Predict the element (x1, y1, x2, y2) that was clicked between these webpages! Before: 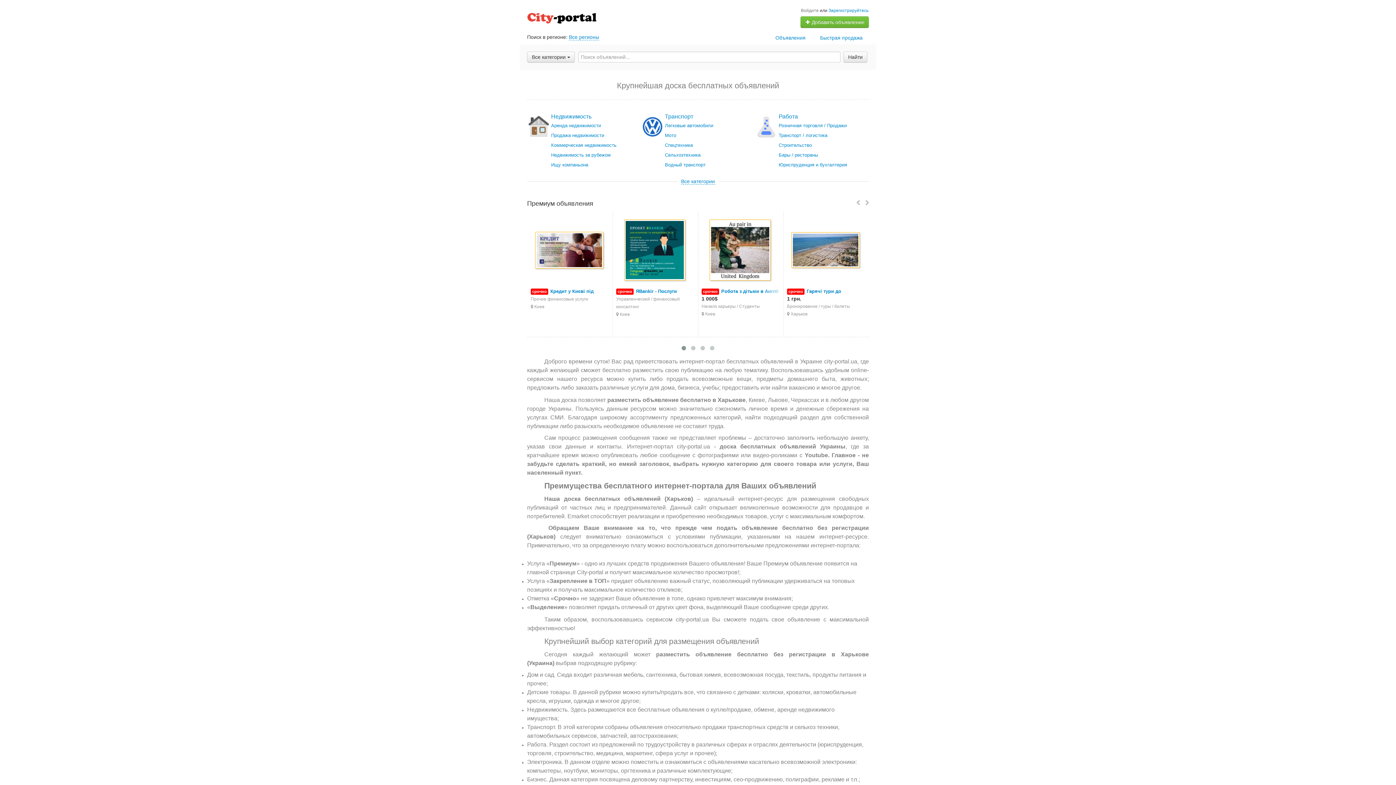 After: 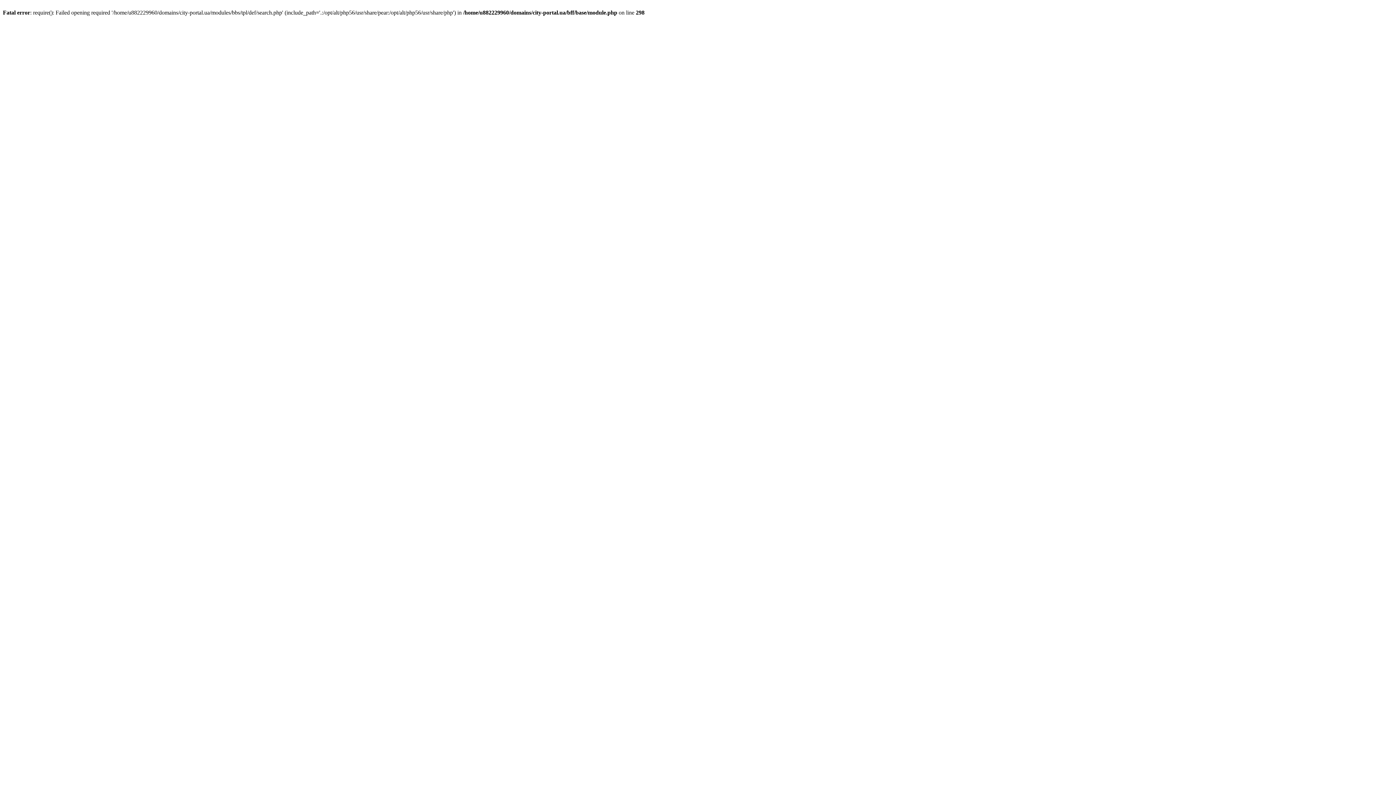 Action: bbox: (778, 160, 868, 169) label: Юриспруденция и бухгалтерия